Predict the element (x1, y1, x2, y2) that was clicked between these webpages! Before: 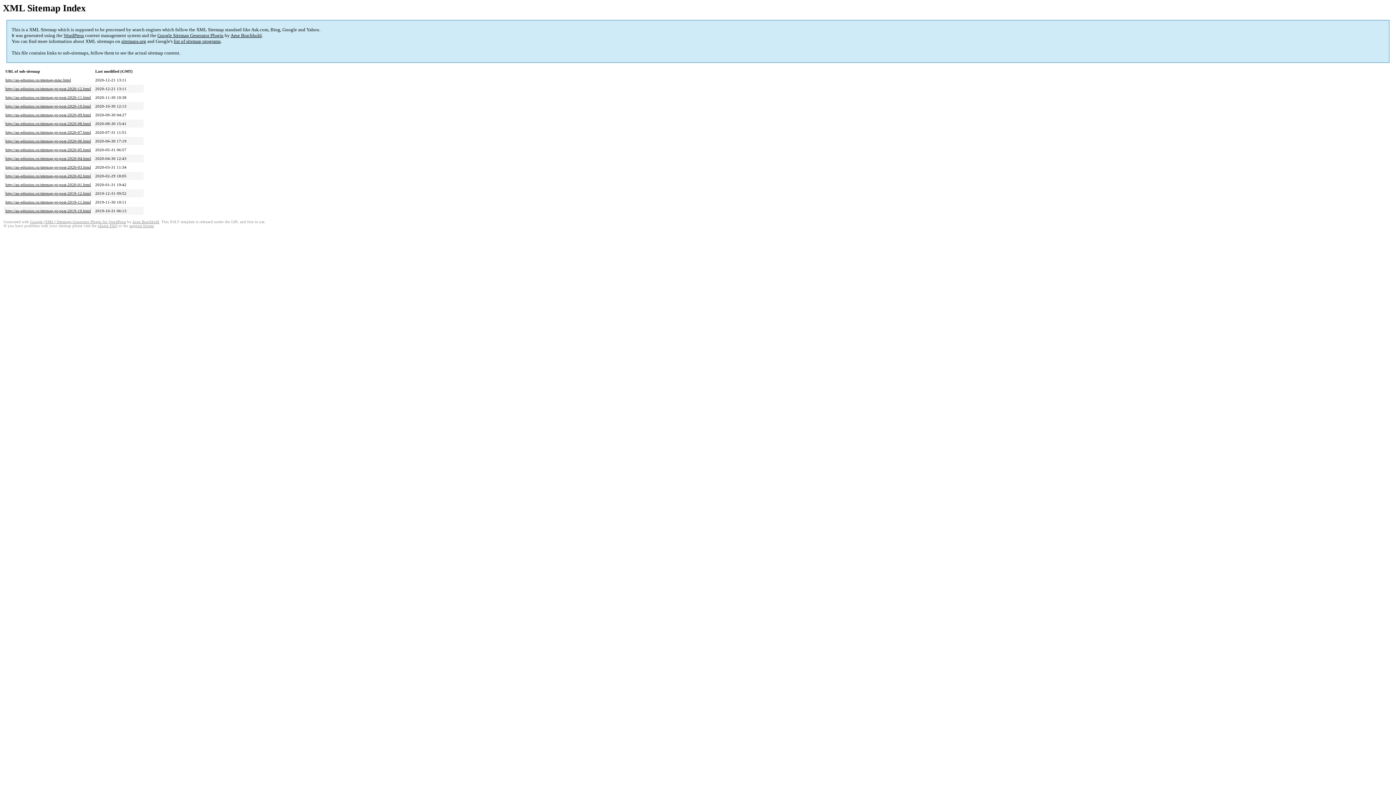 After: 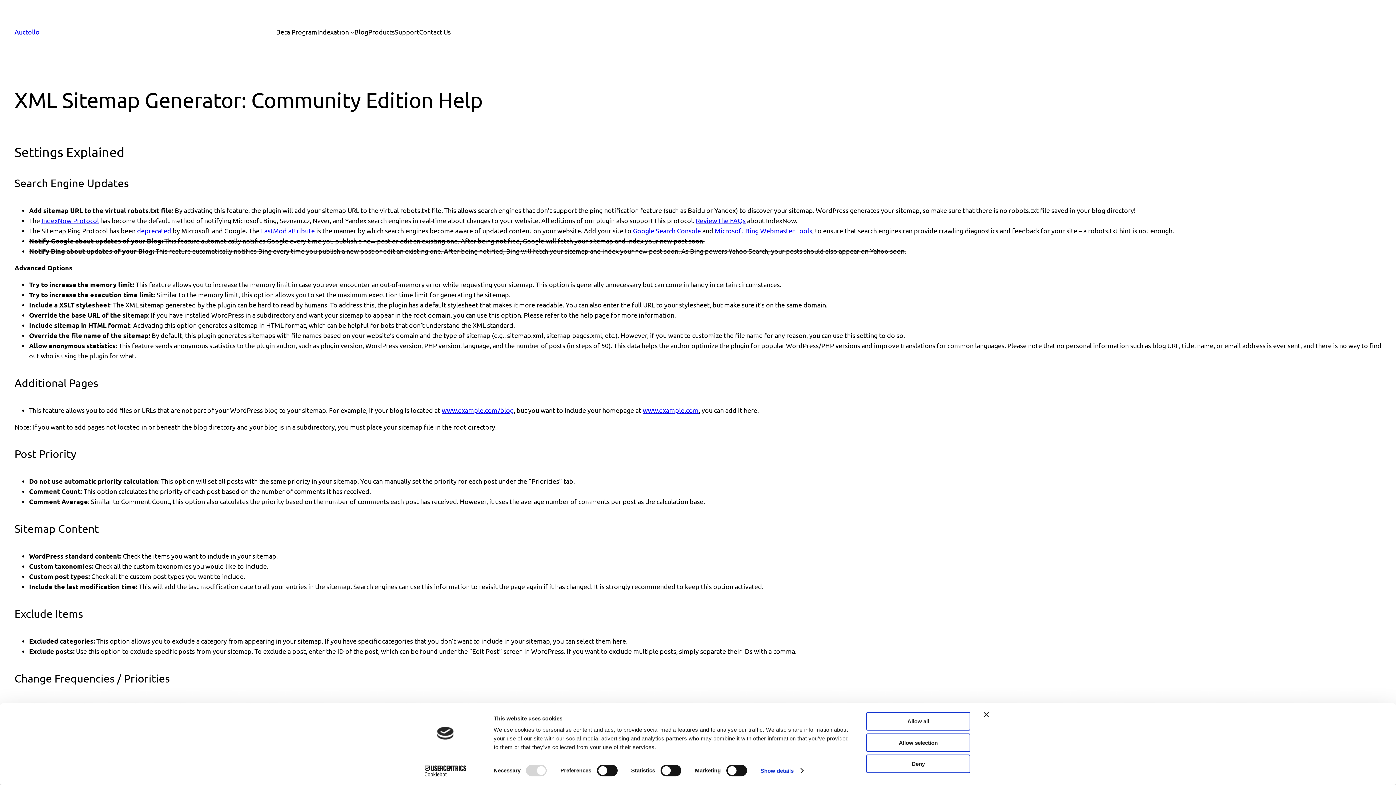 Action: label: plugin FAQ bbox: (97, 224, 117, 228)